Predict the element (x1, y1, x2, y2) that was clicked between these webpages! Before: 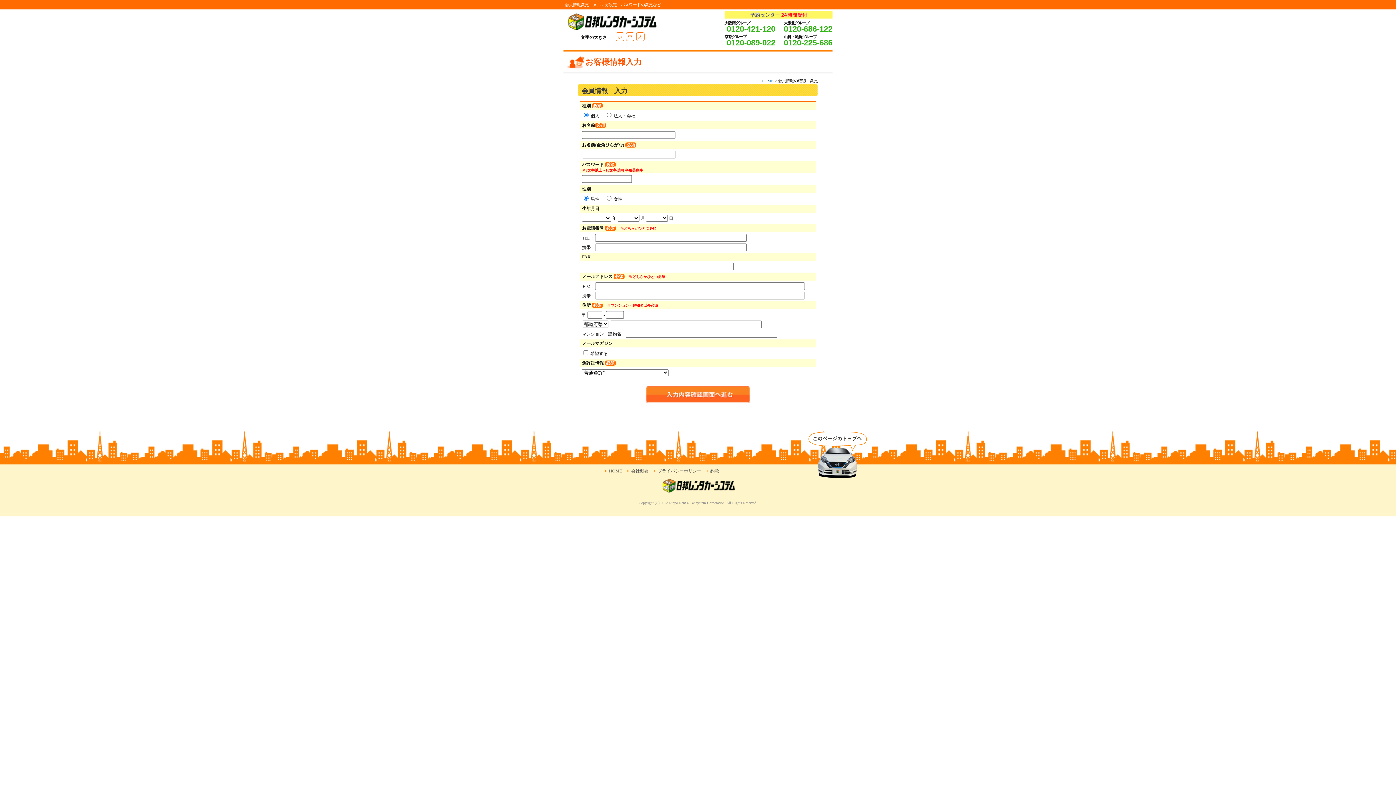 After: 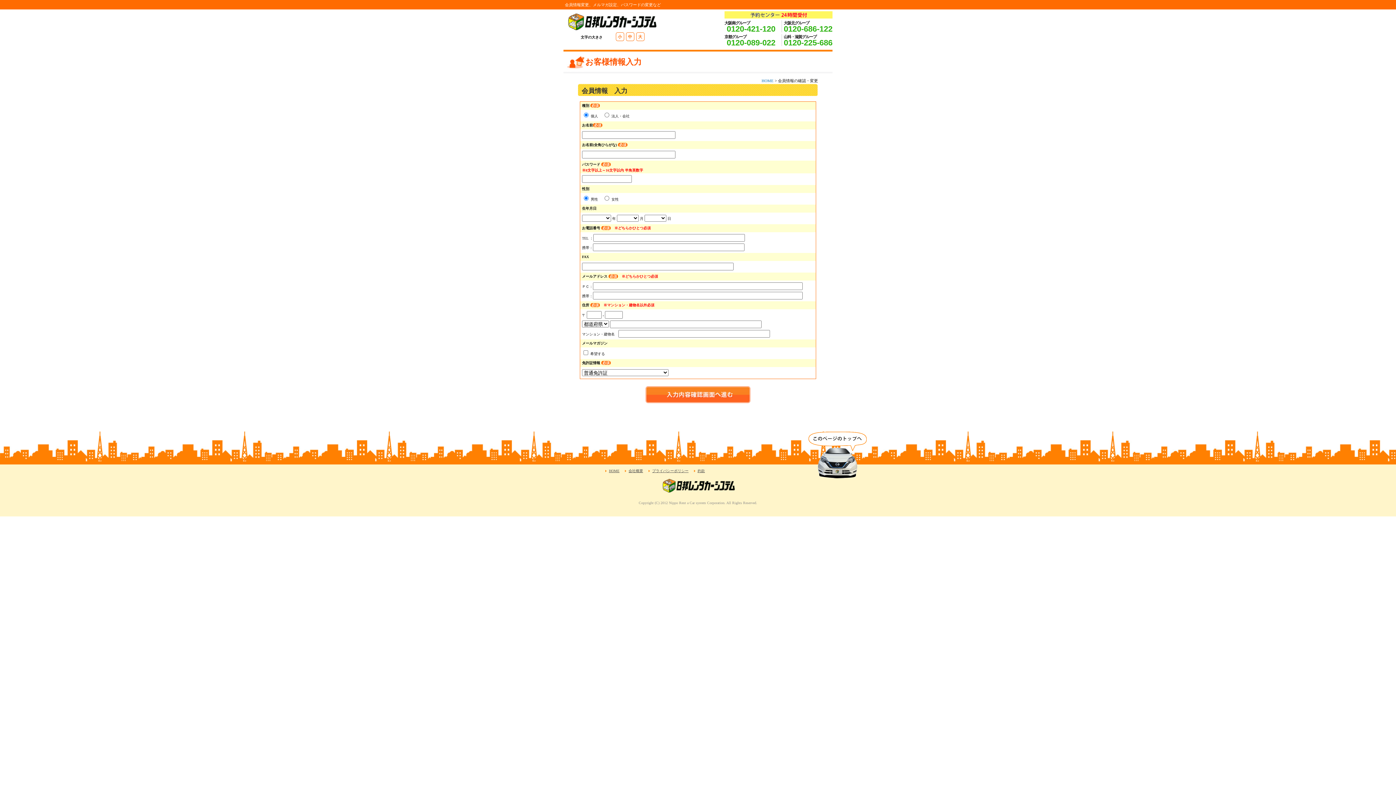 Action: bbox: (618, 33, 622, 40) label: 小